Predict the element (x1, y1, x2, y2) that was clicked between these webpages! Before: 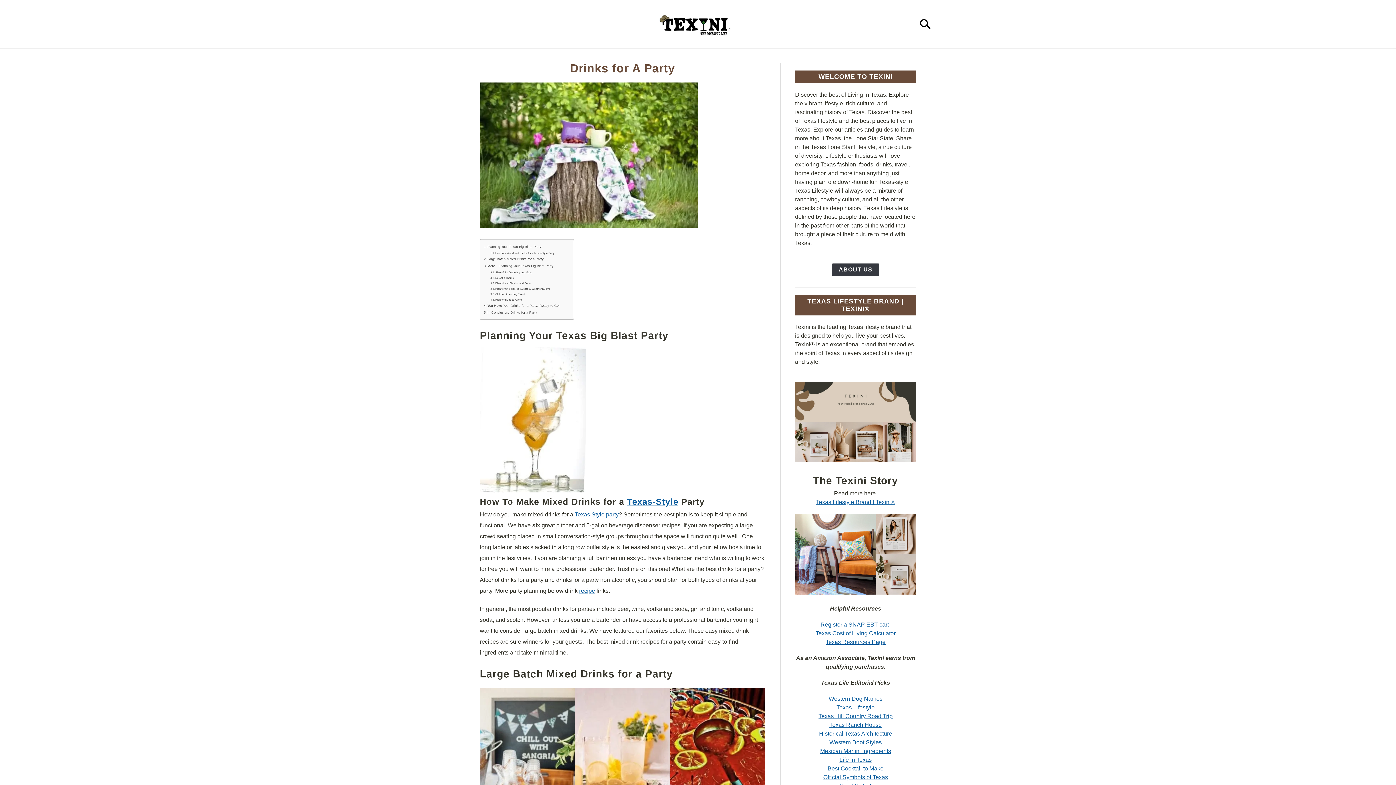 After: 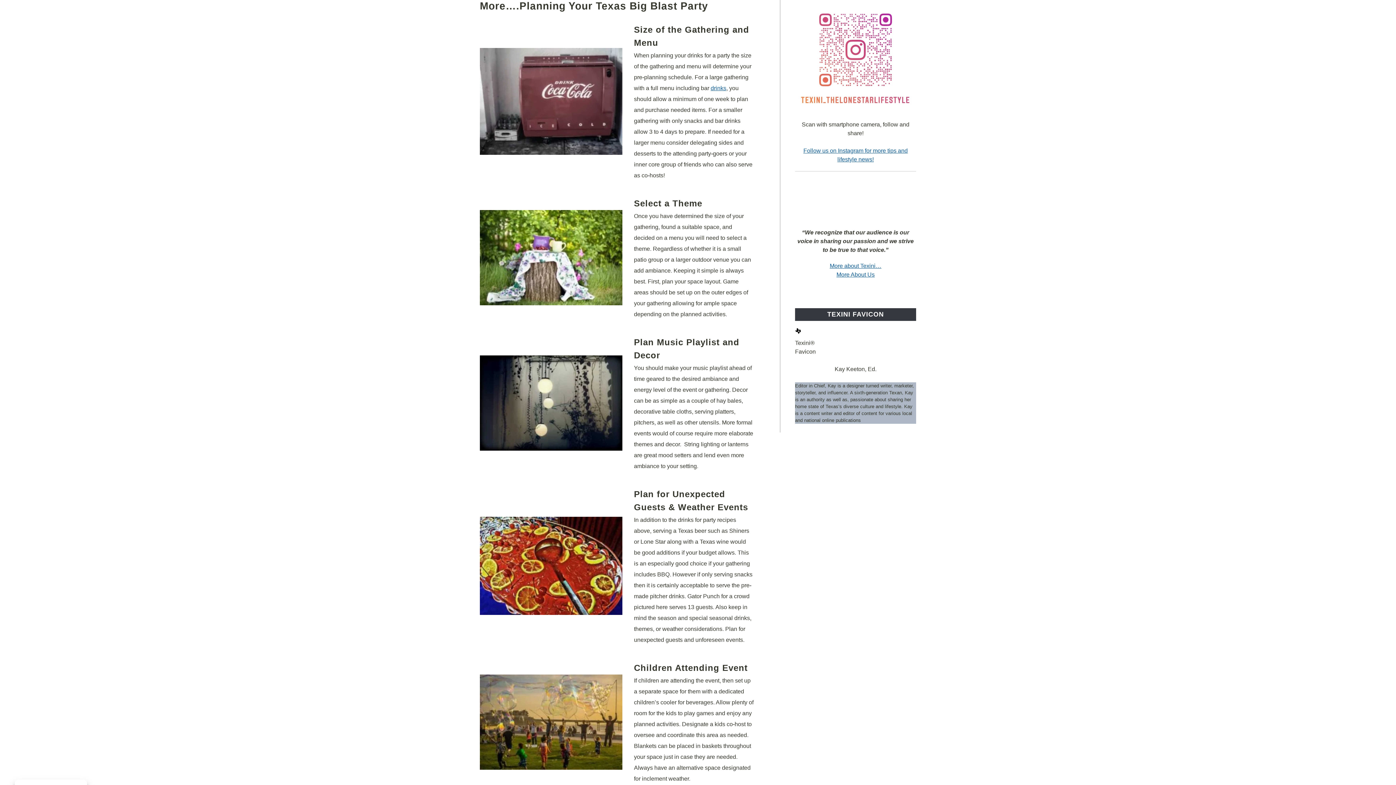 Action: bbox: (484, 263, 553, 268) label: More….Planning Your Texas Big Blast Party